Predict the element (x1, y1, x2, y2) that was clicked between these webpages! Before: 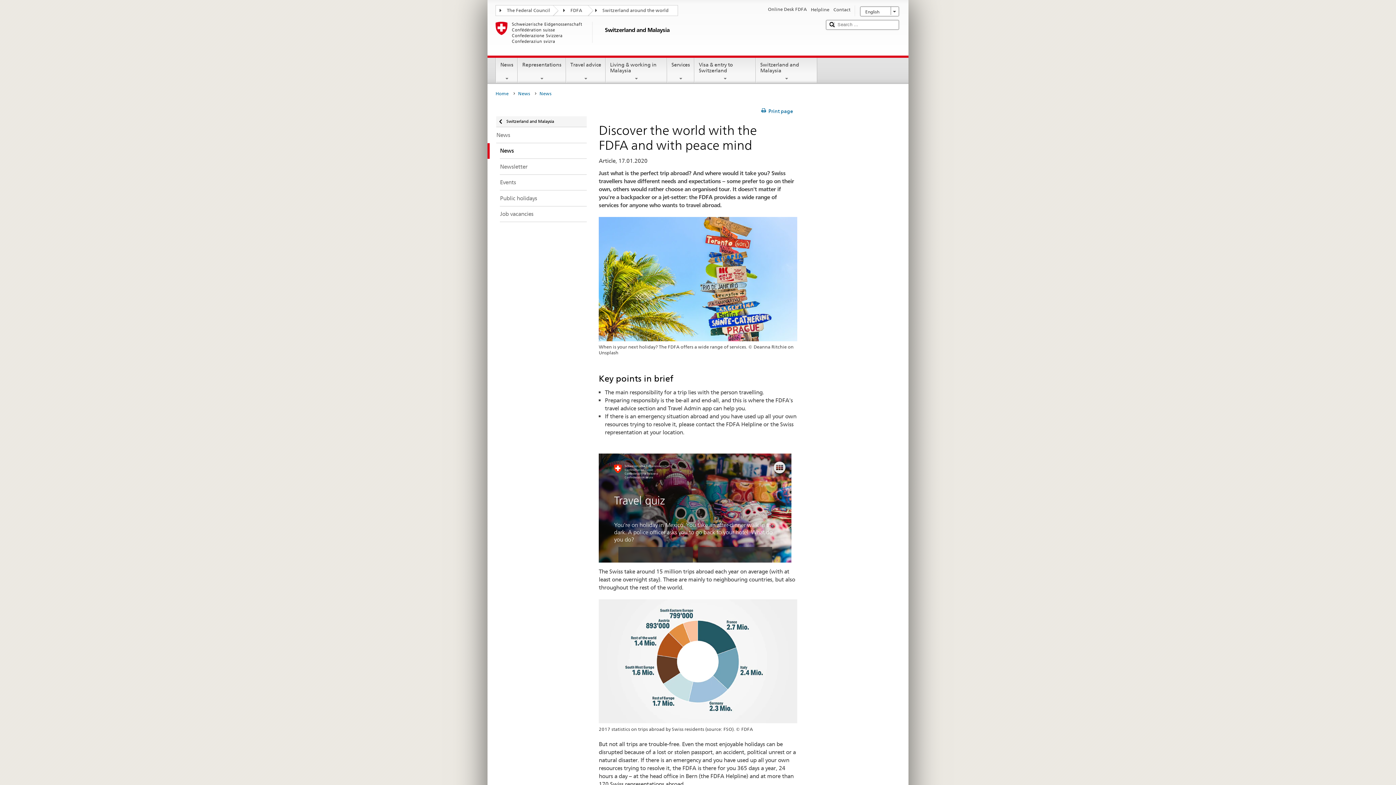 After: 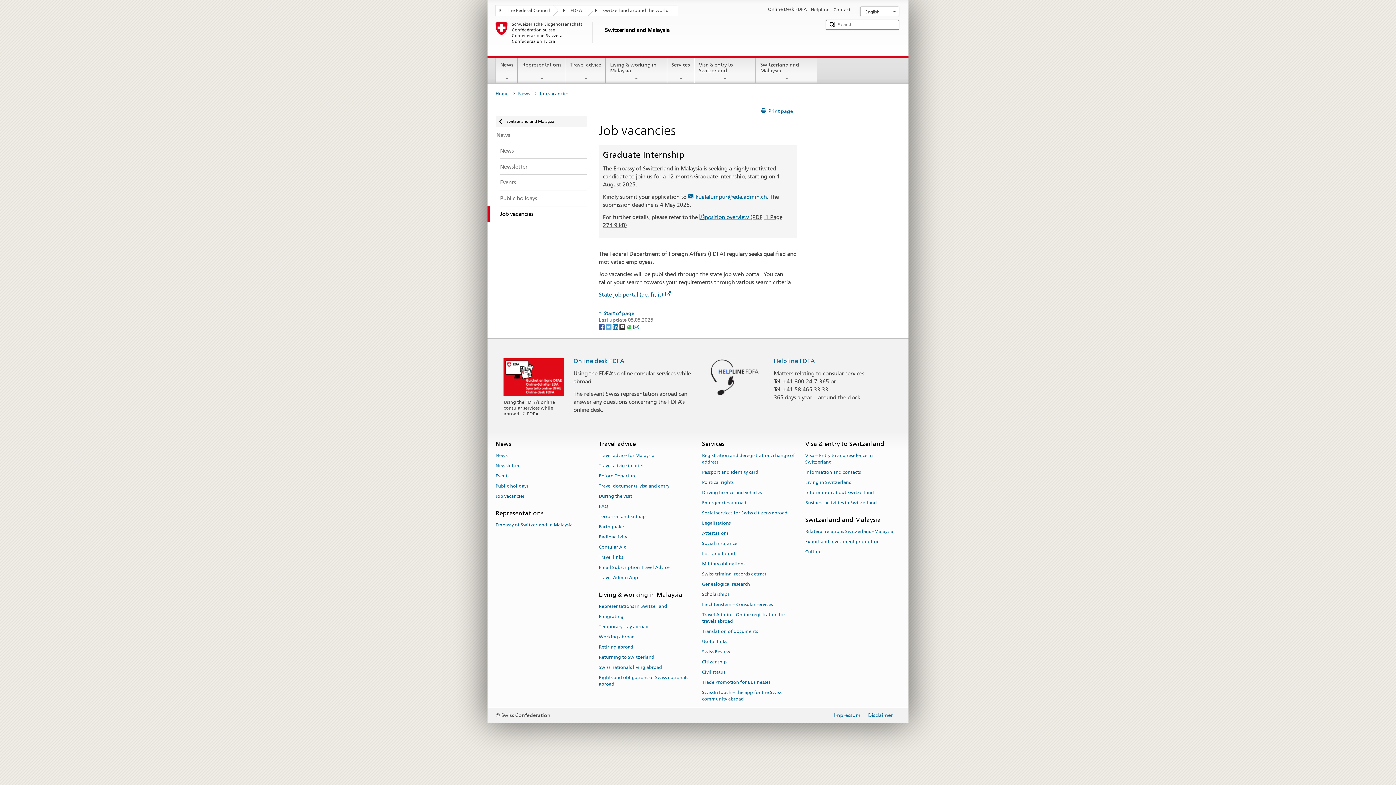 Action: bbox: (487, 206, 586, 222) label: Job vacancies